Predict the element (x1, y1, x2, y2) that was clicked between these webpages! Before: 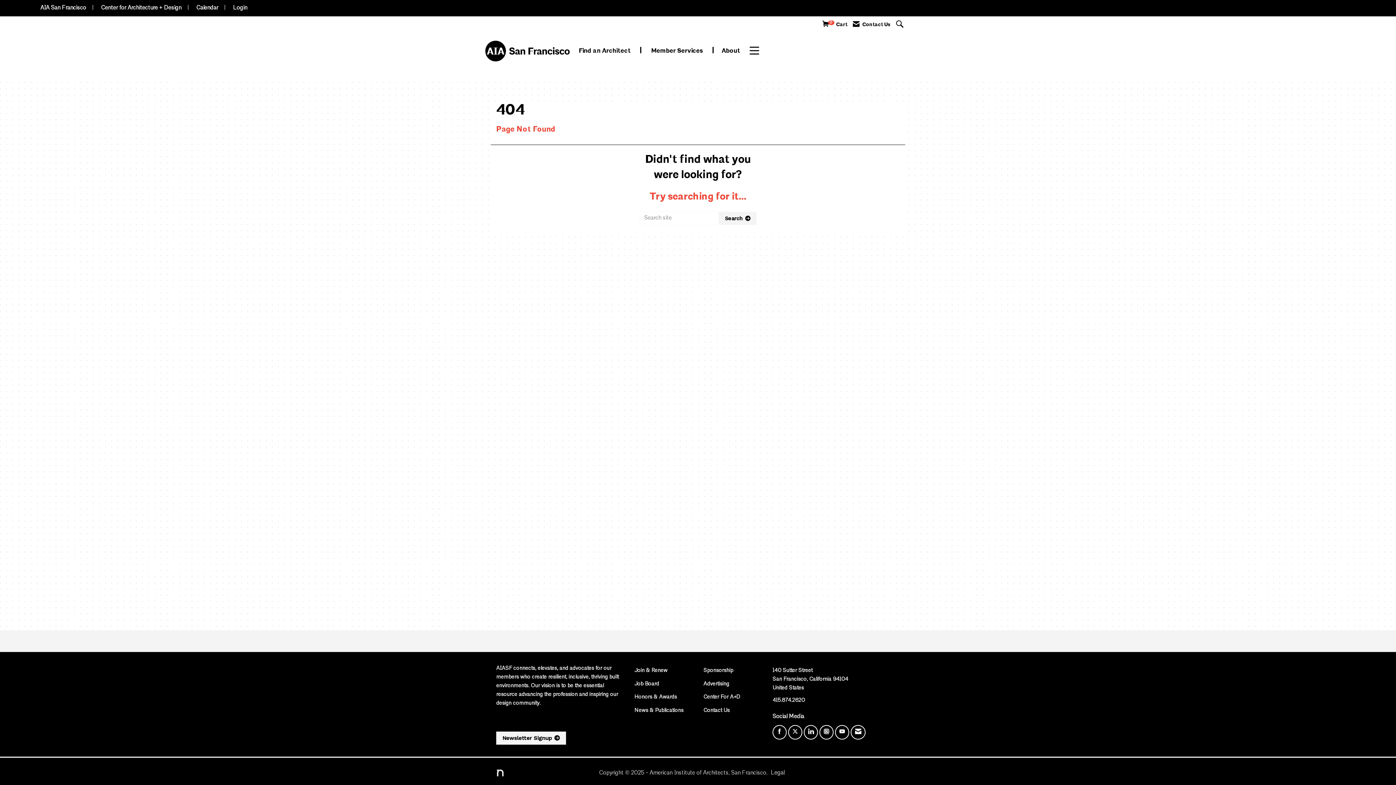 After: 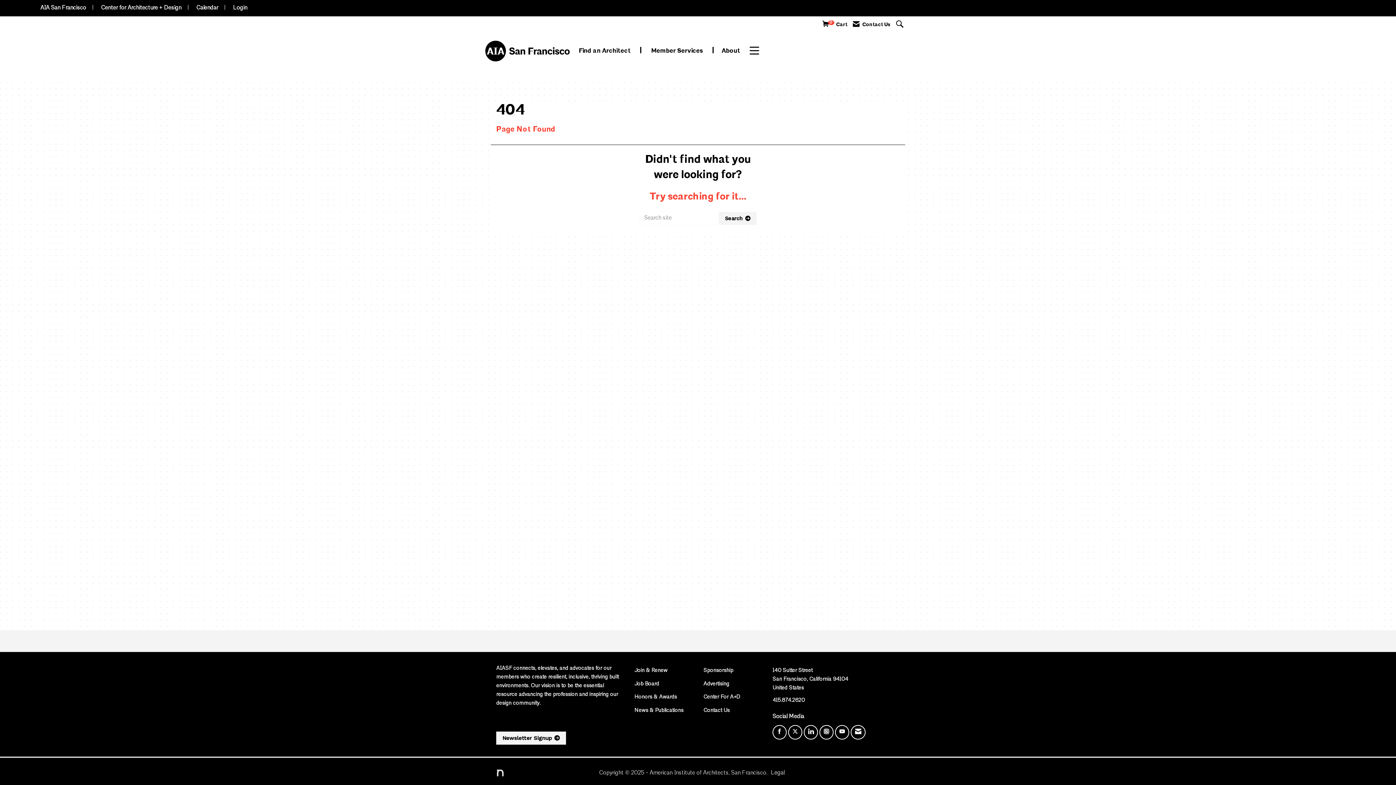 Action: label: Tweet at us on X bbox: (788, 725, 802, 740)